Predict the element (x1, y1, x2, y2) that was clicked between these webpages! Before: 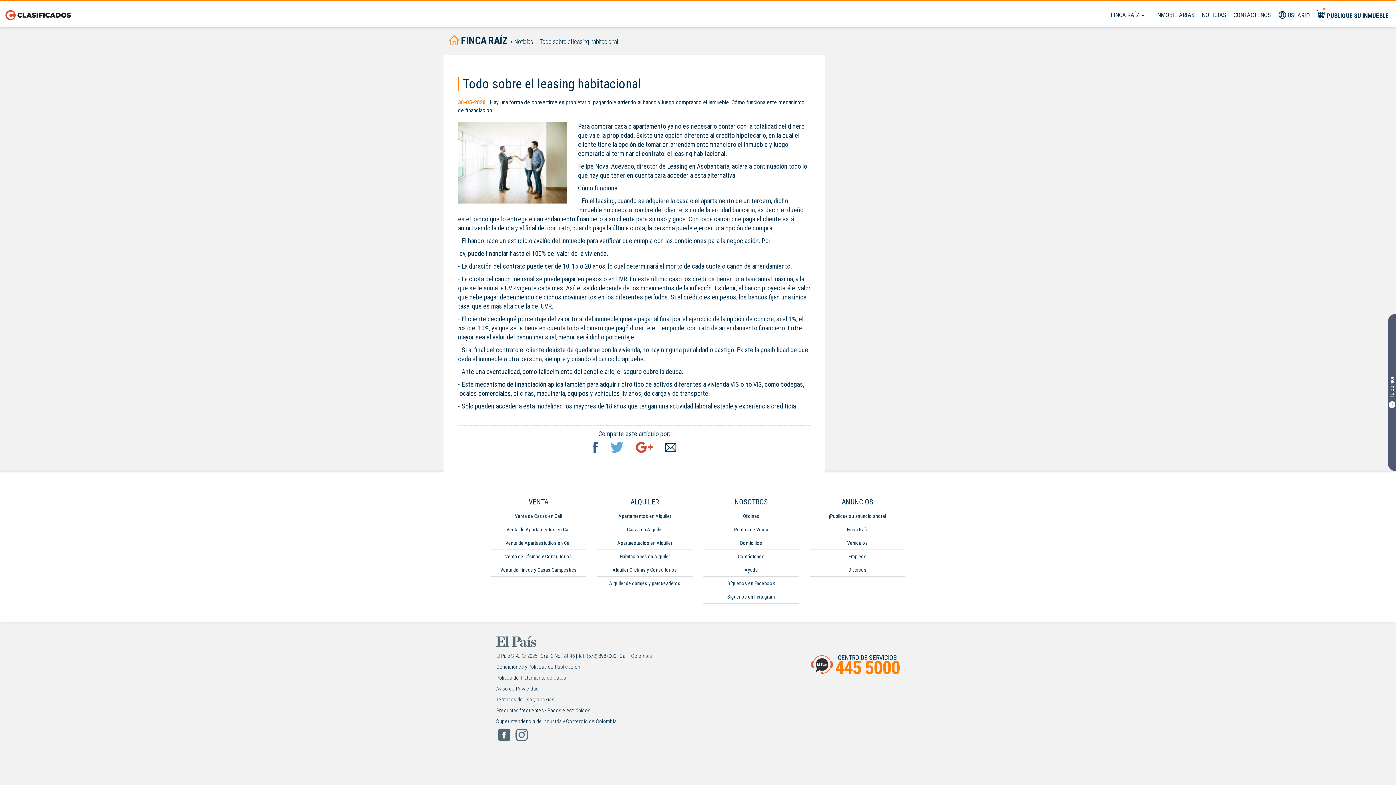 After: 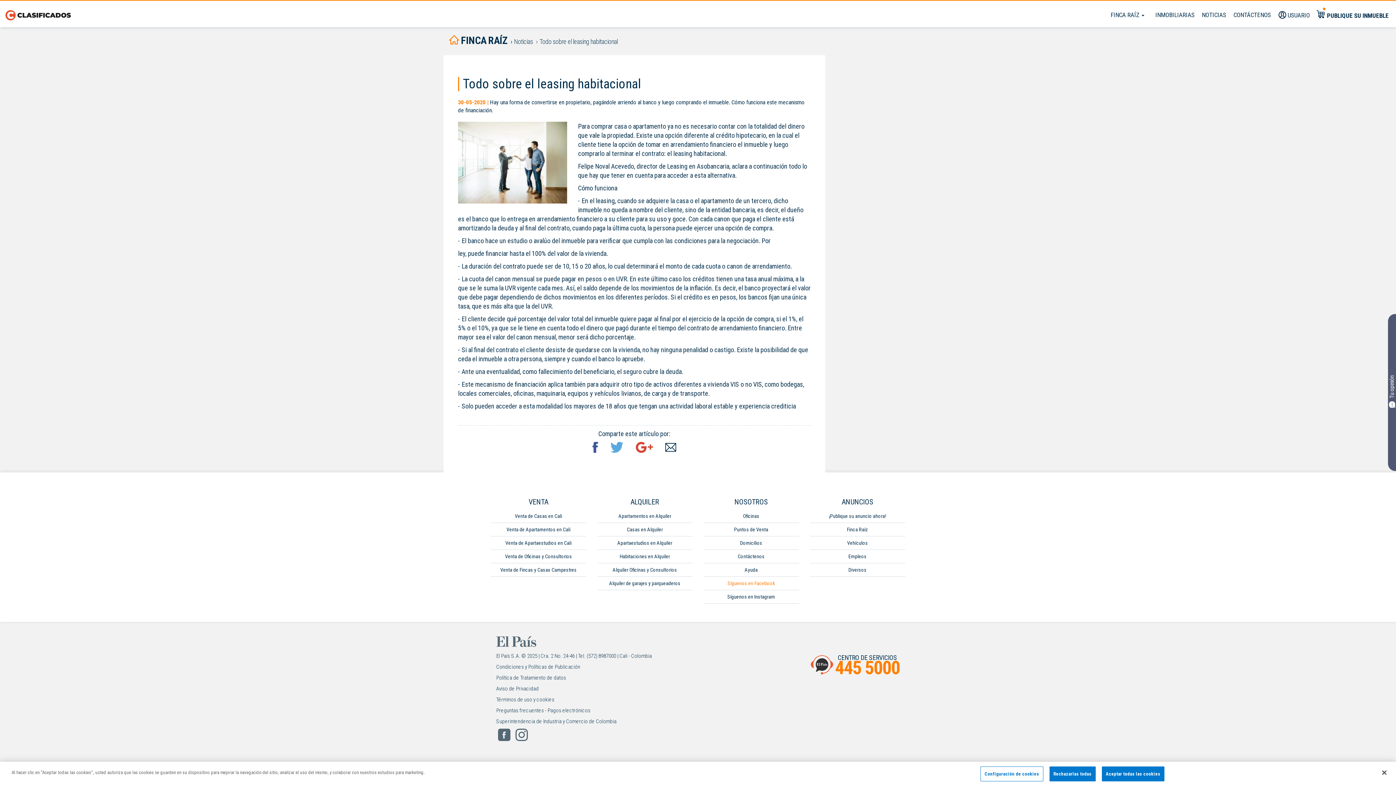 Action: bbox: (703, 580, 799, 586) label: Síguenos en Facebook